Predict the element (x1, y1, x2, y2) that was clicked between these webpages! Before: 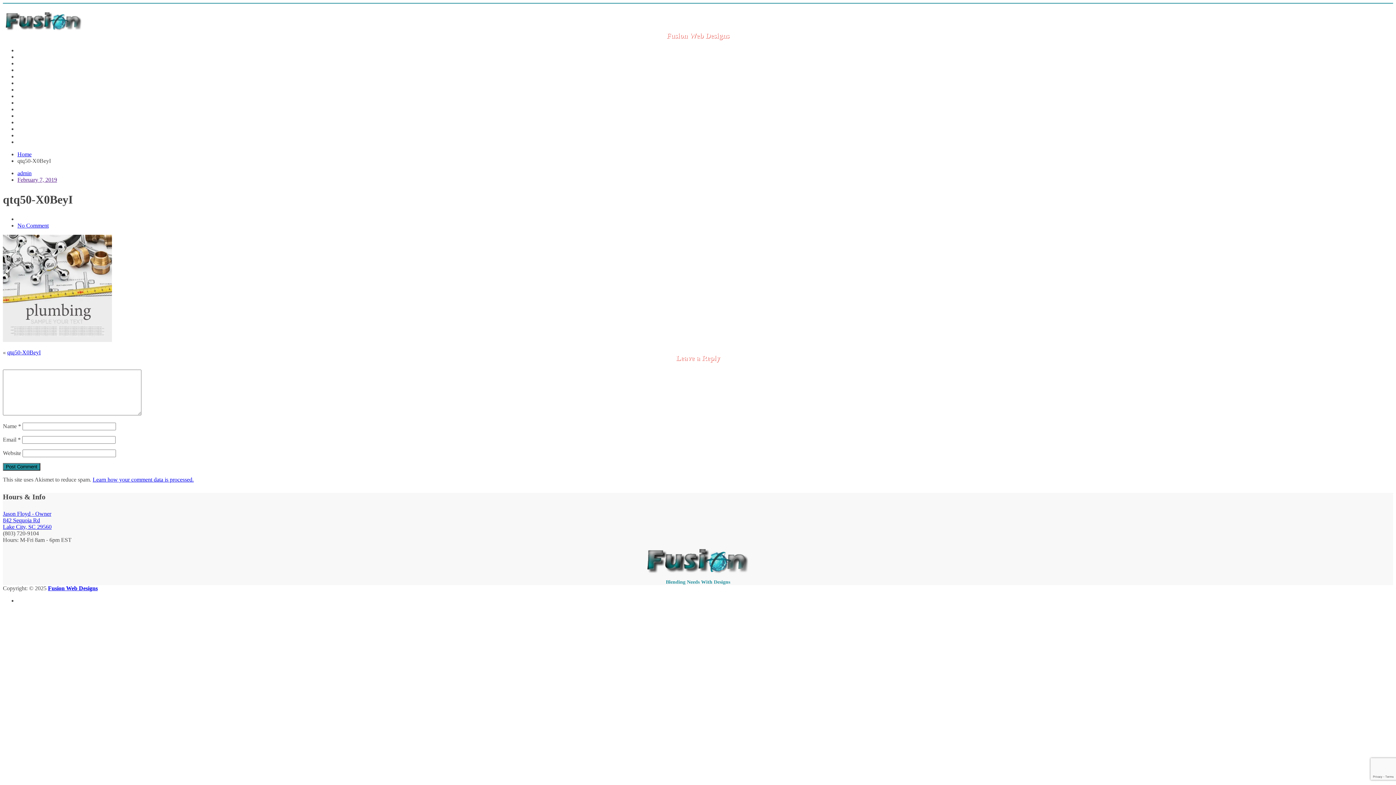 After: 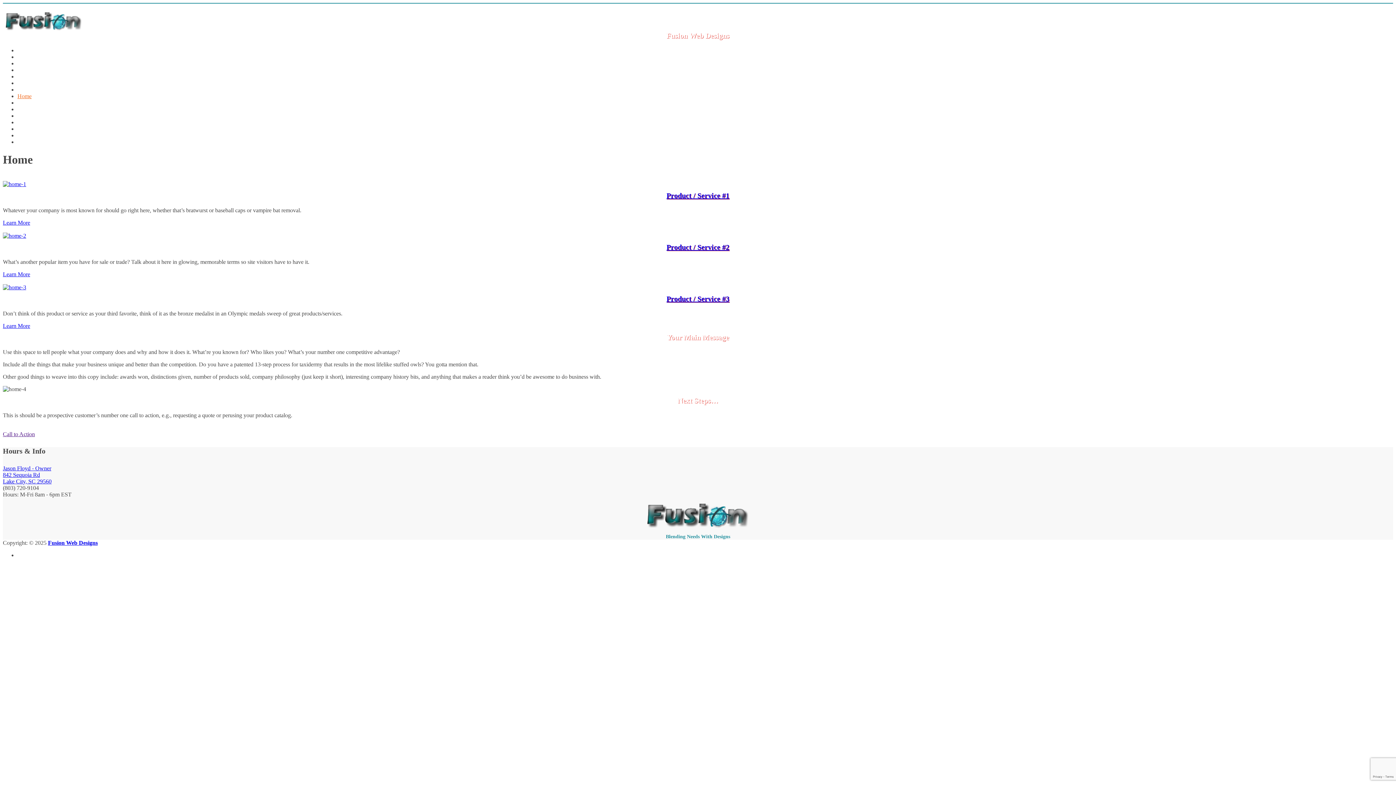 Action: label: Home bbox: (17, 93, 31, 99)